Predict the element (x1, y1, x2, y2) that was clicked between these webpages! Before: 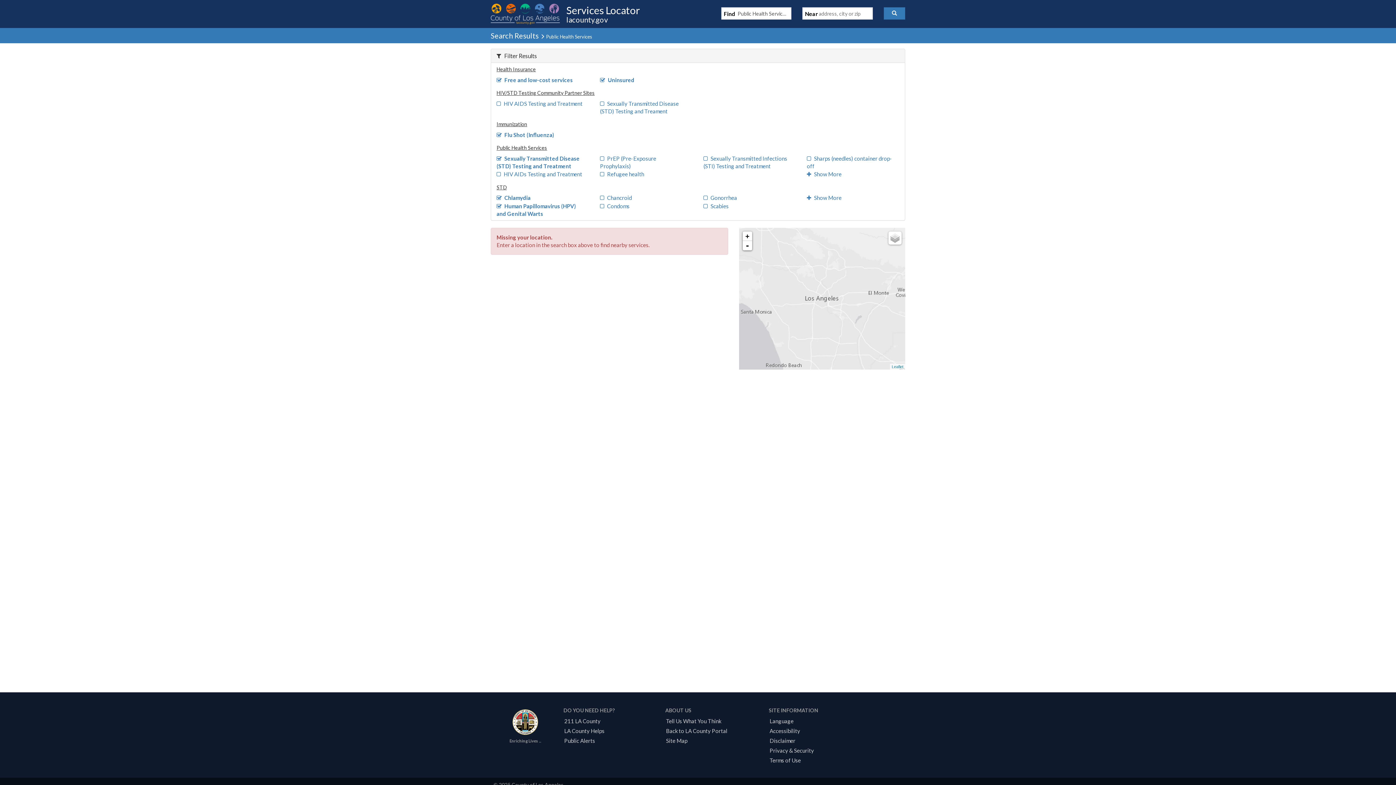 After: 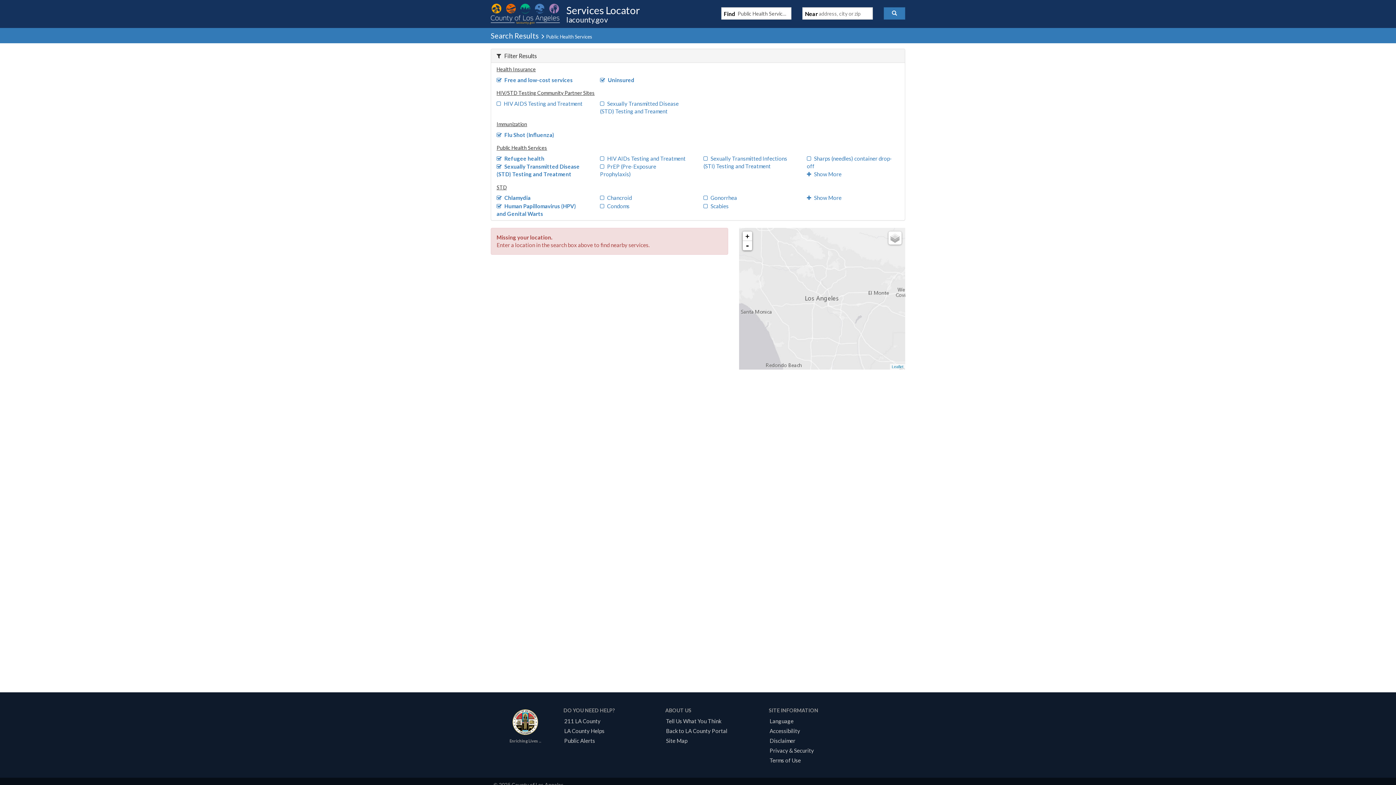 Action: bbox: (600, 170, 644, 177) label: Refugee health